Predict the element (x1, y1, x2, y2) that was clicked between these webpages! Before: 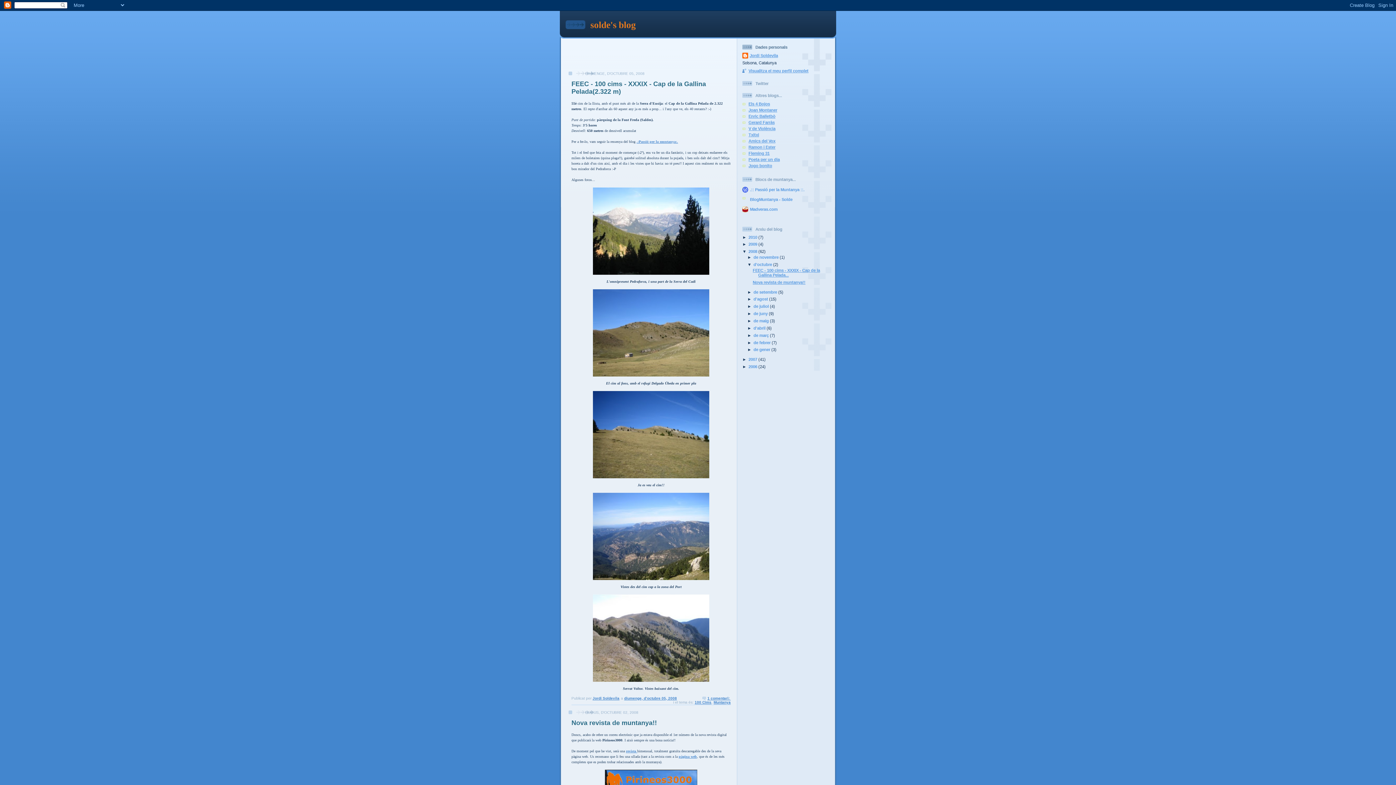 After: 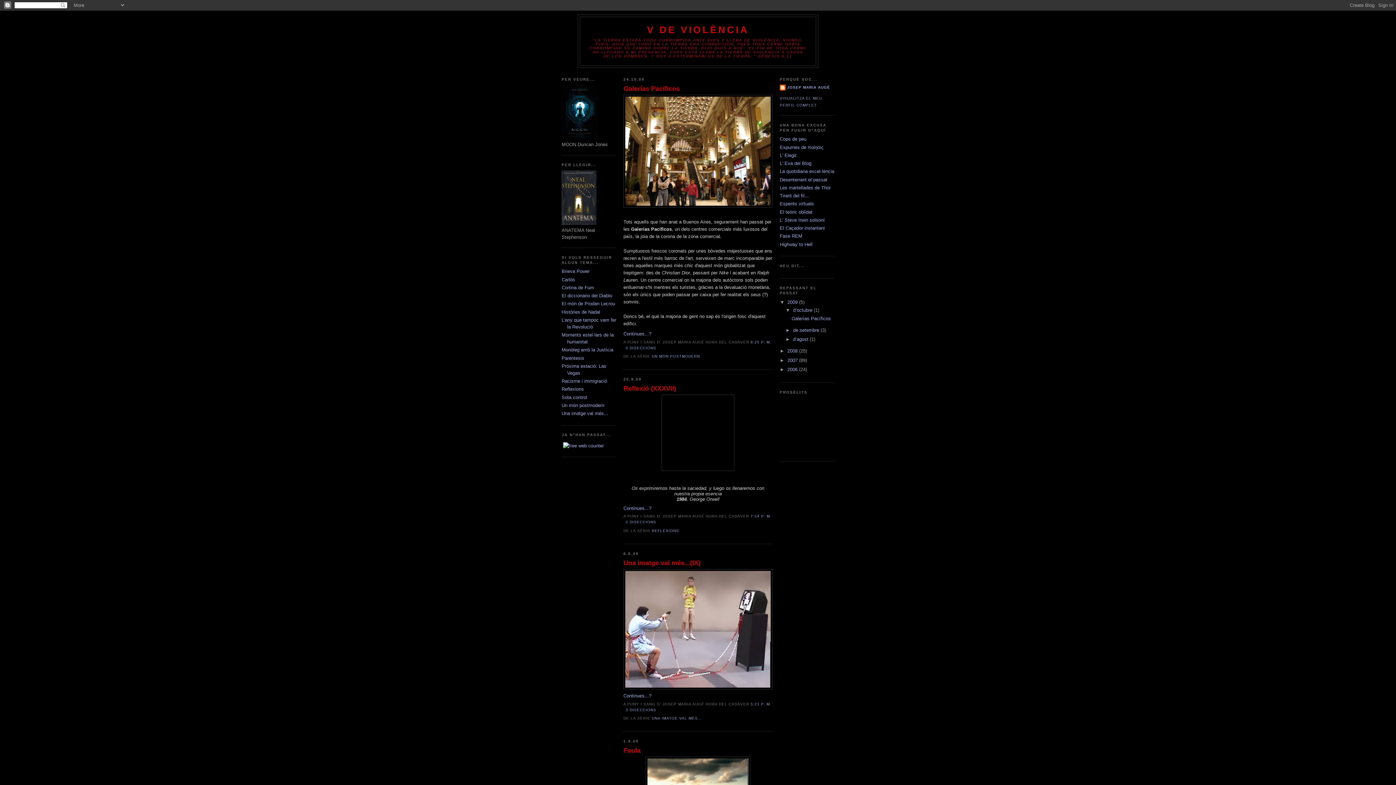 Action: label: V de Violència bbox: (748, 126, 775, 130)